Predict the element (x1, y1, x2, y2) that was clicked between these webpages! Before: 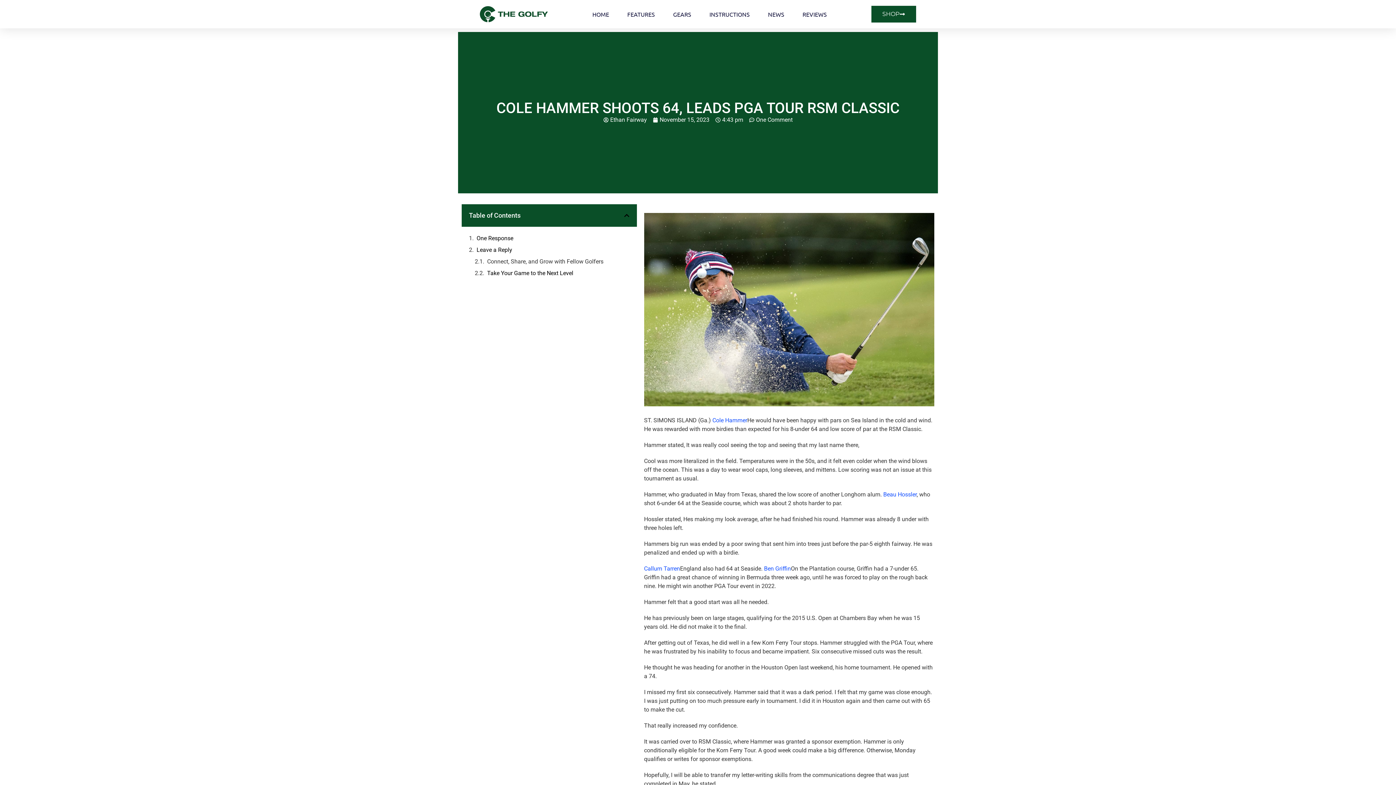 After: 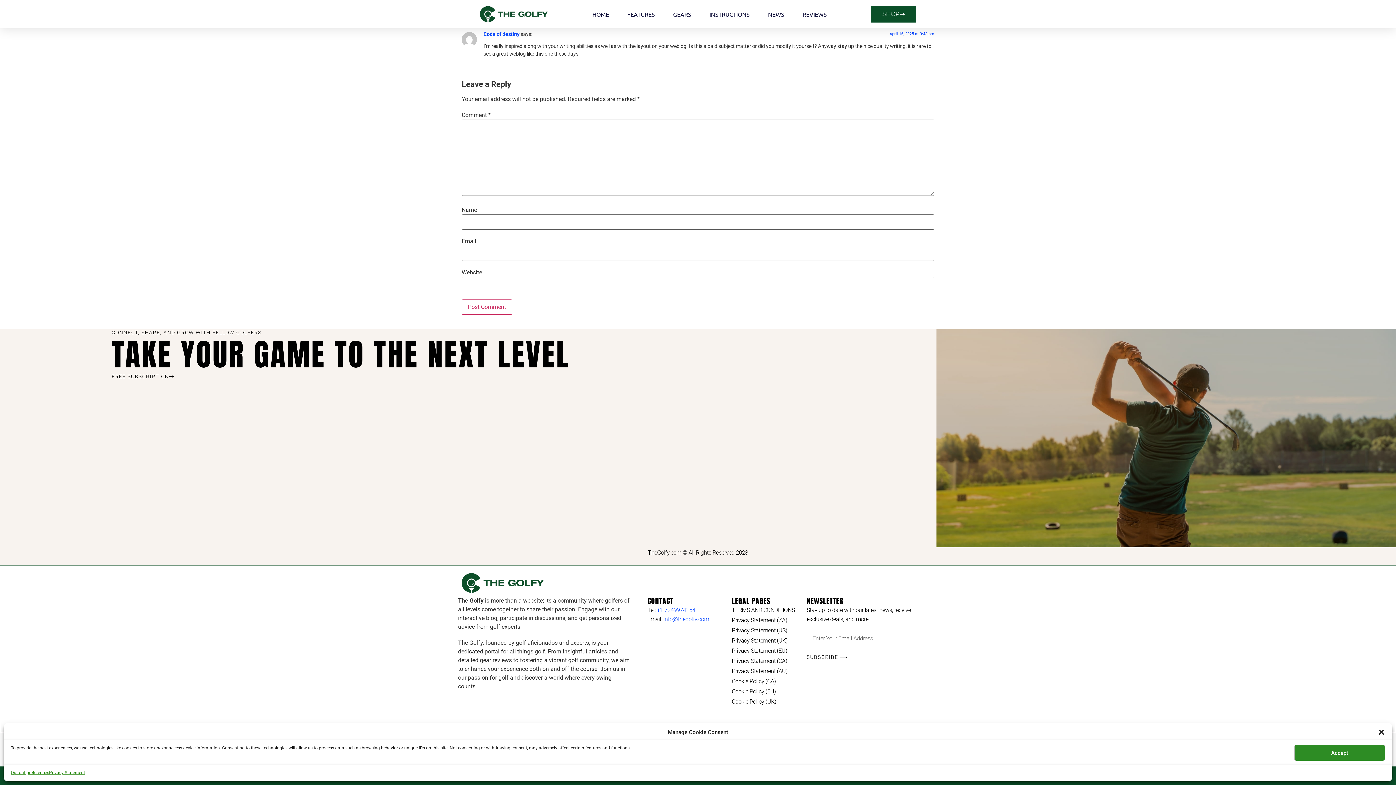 Action: label: Take Your Game to the Next Level bbox: (487, 269, 573, 277)